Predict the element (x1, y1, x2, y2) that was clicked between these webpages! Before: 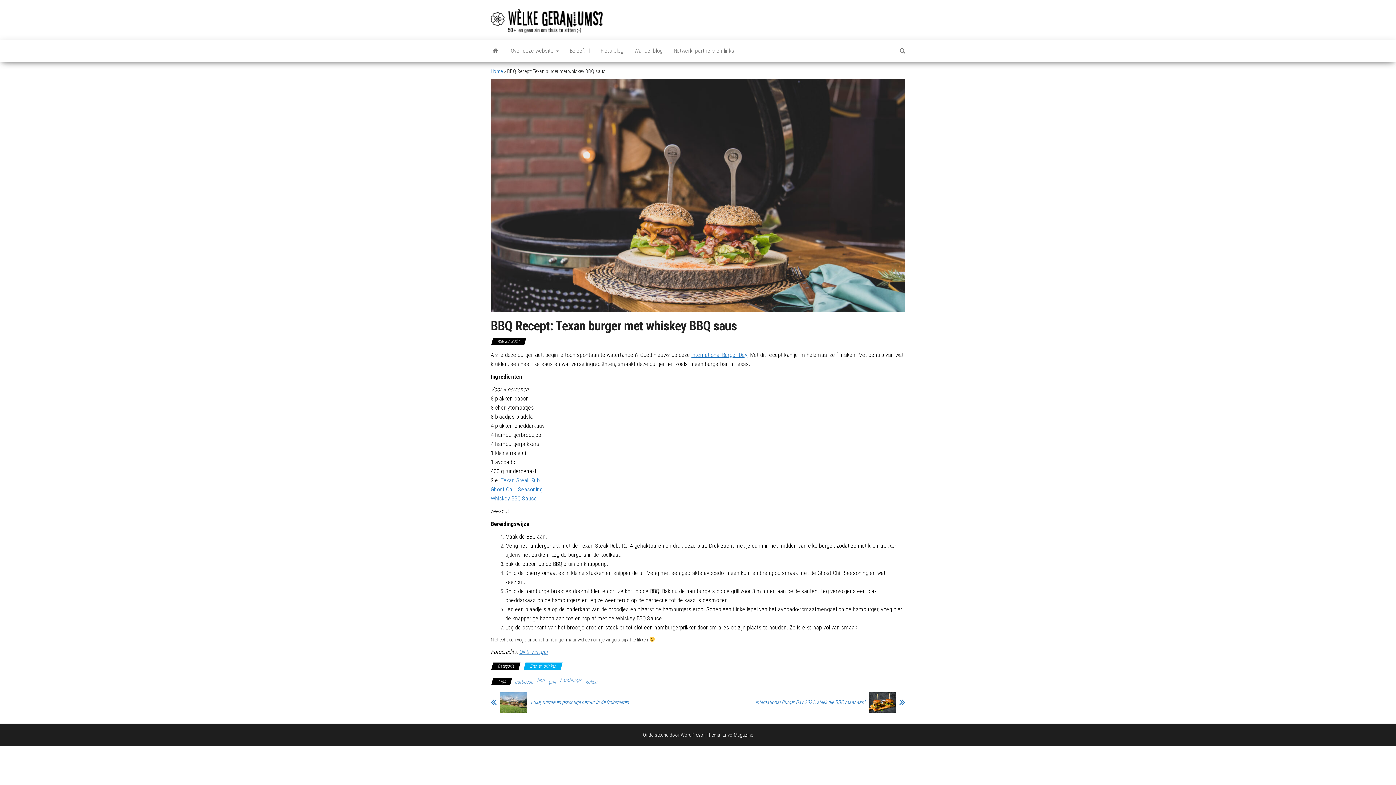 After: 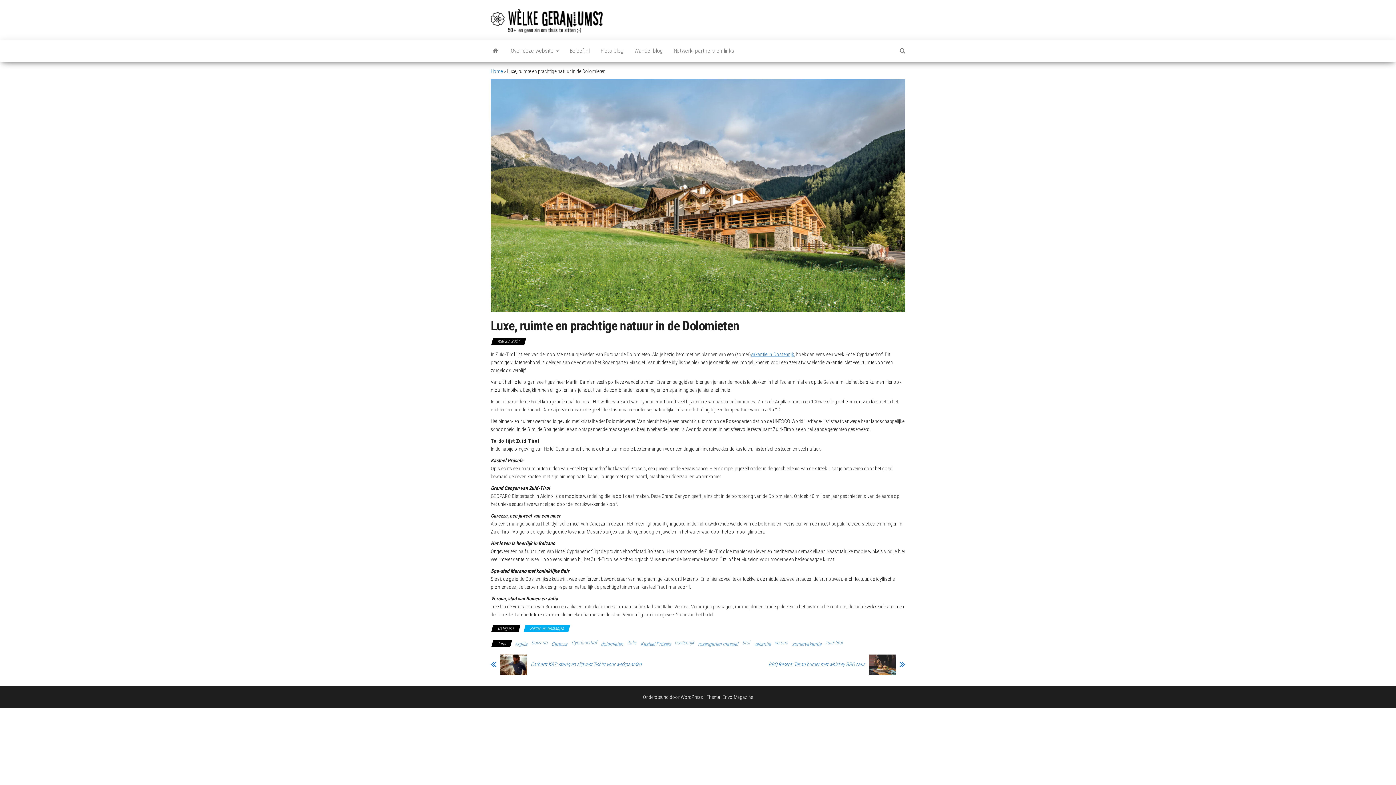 Action: bbox: (530, 699, 632, 705) label: Luxe, ruimte en prachtige natuur in de Dolomieten